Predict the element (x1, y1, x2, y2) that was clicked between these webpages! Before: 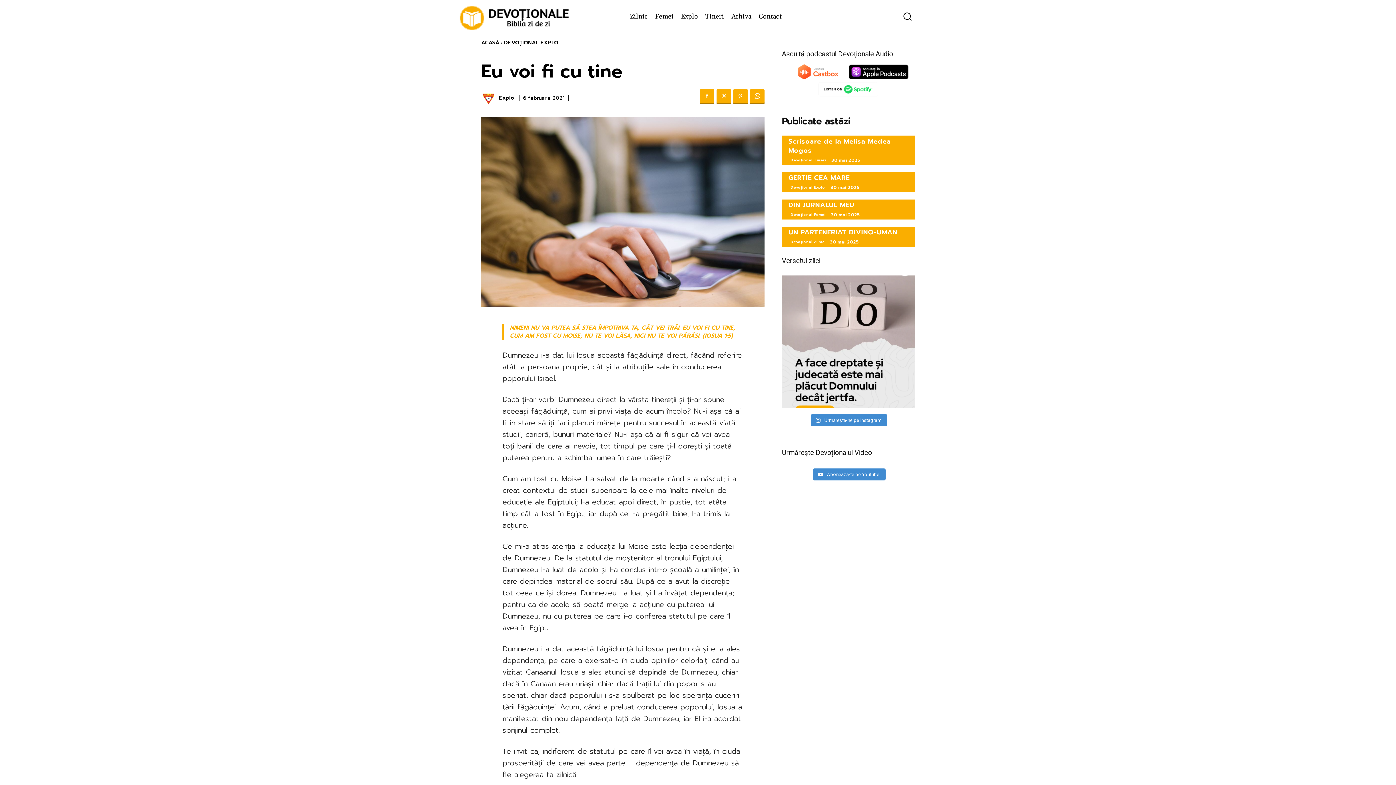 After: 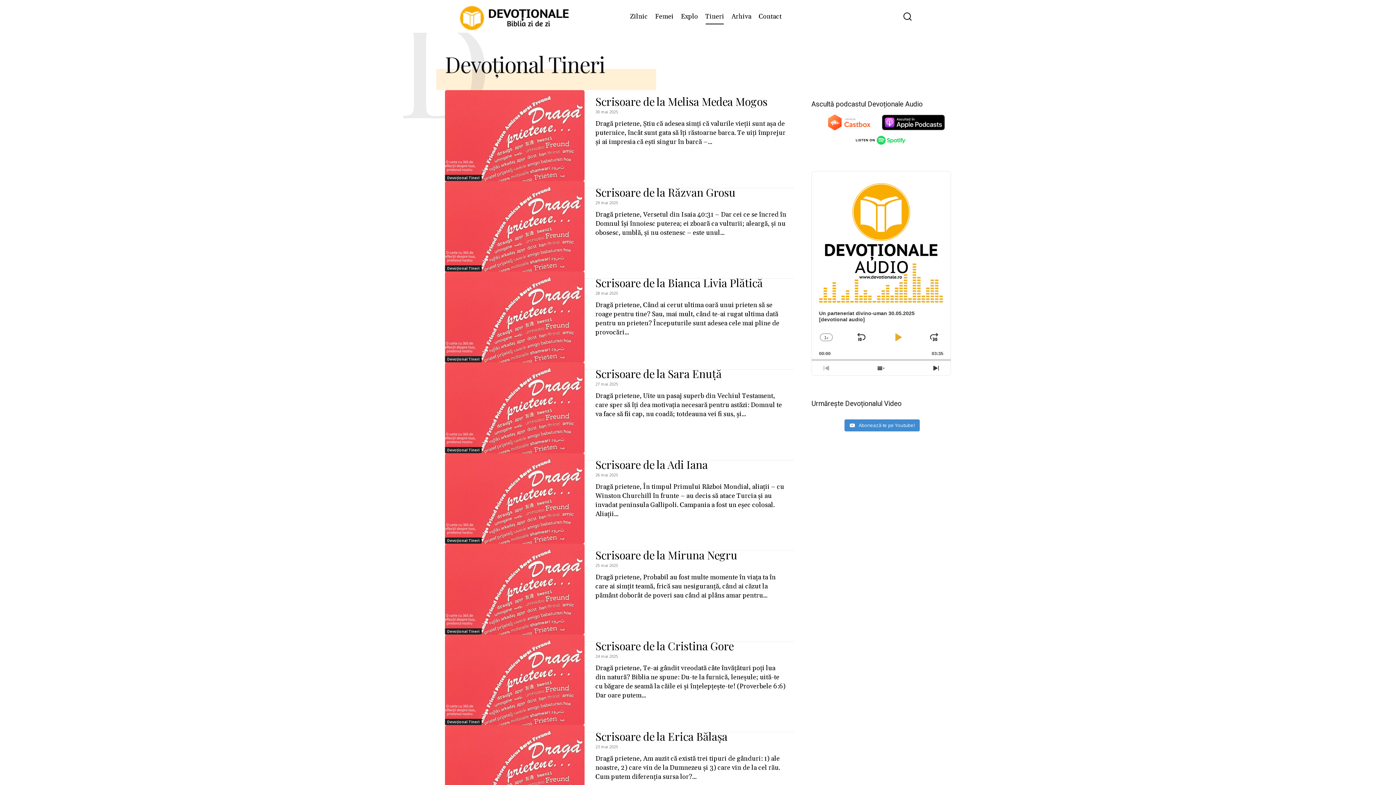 Action: bbox: (703, 8, 726, 24) label: Tineri